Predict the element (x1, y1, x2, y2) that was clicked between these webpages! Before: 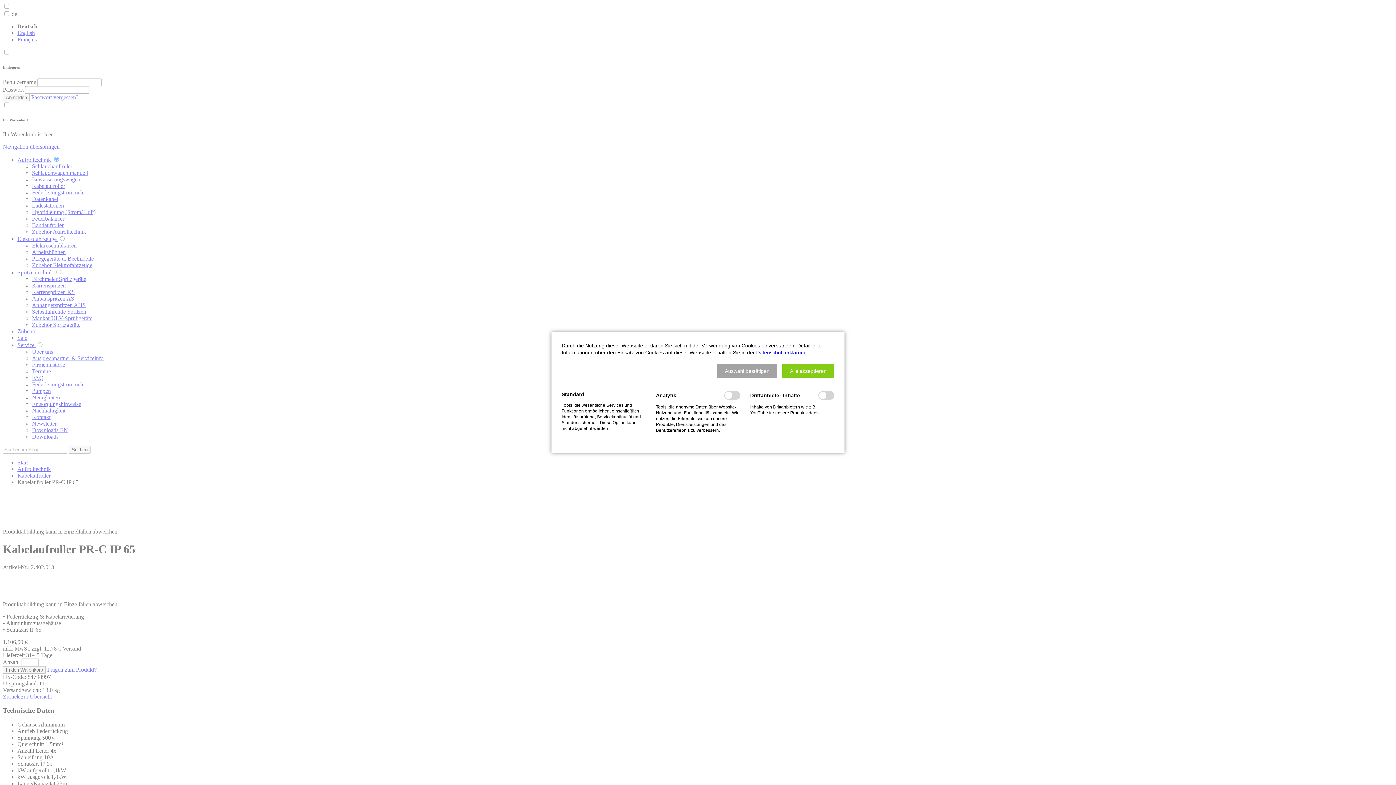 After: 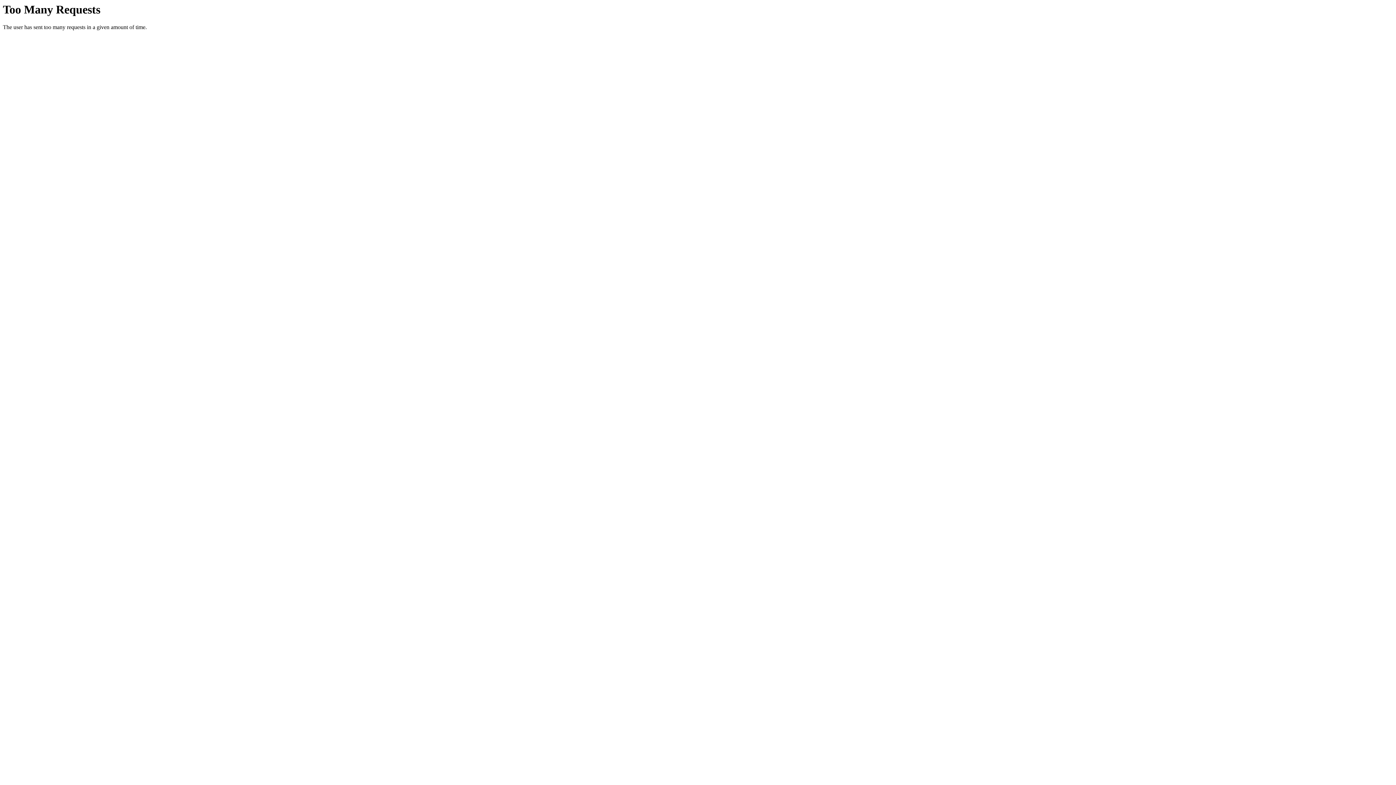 Action: bbox: (756, 349, 806, 355) label: Datenschutzerklärung